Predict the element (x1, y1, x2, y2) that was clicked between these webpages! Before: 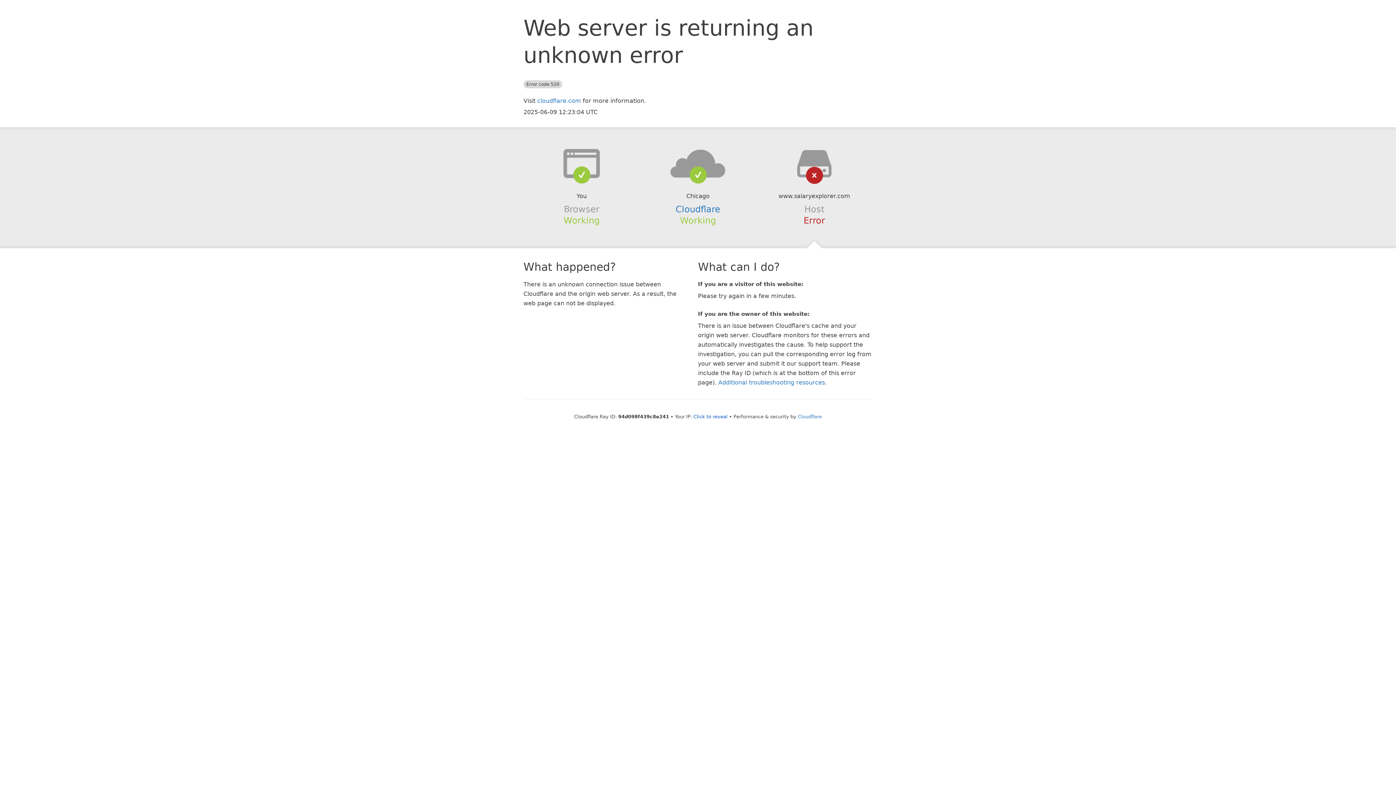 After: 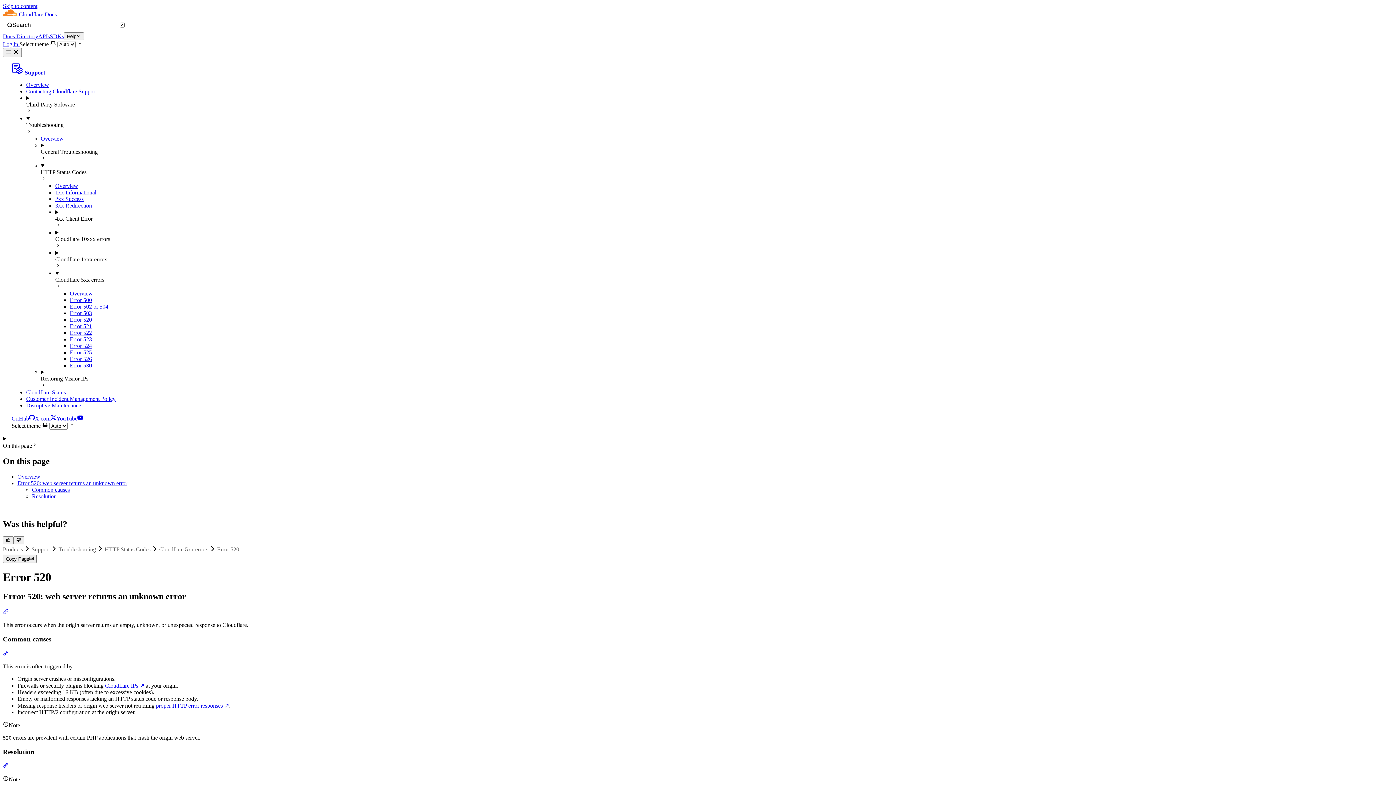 Action: bbox: (718, 379, 825, 386) label: Additional troubleshooting resources